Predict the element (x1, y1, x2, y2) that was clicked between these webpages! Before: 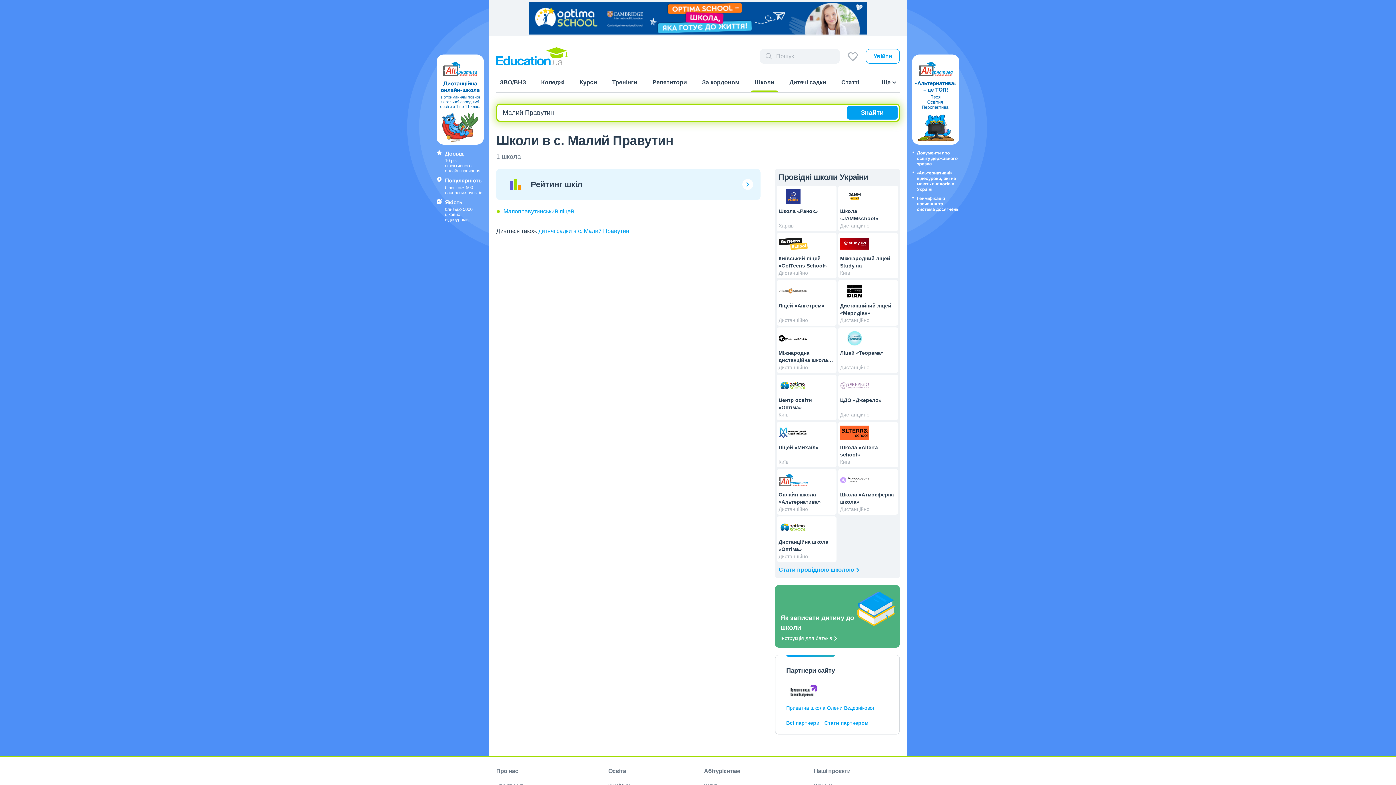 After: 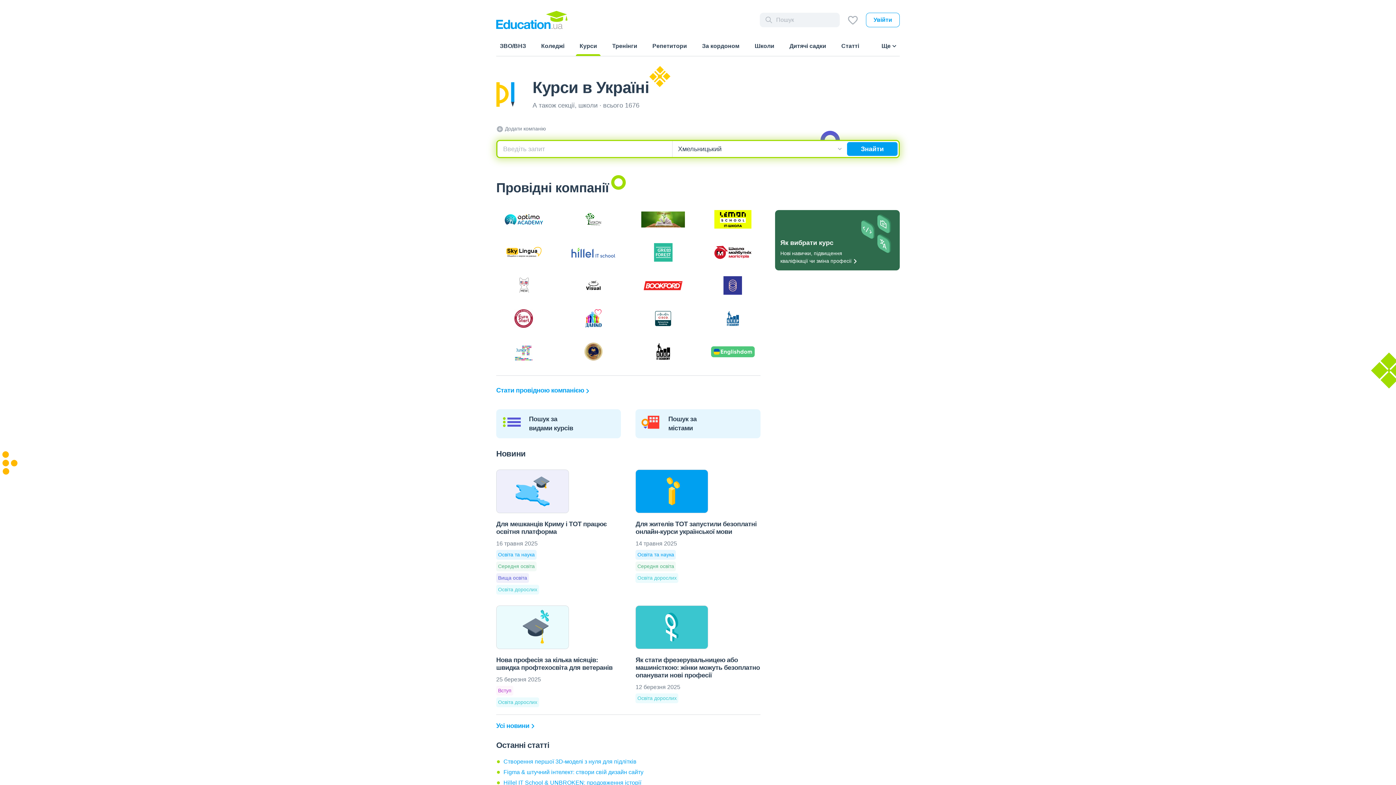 Action: label: Курси bbox: (576, 76, 600, 92)